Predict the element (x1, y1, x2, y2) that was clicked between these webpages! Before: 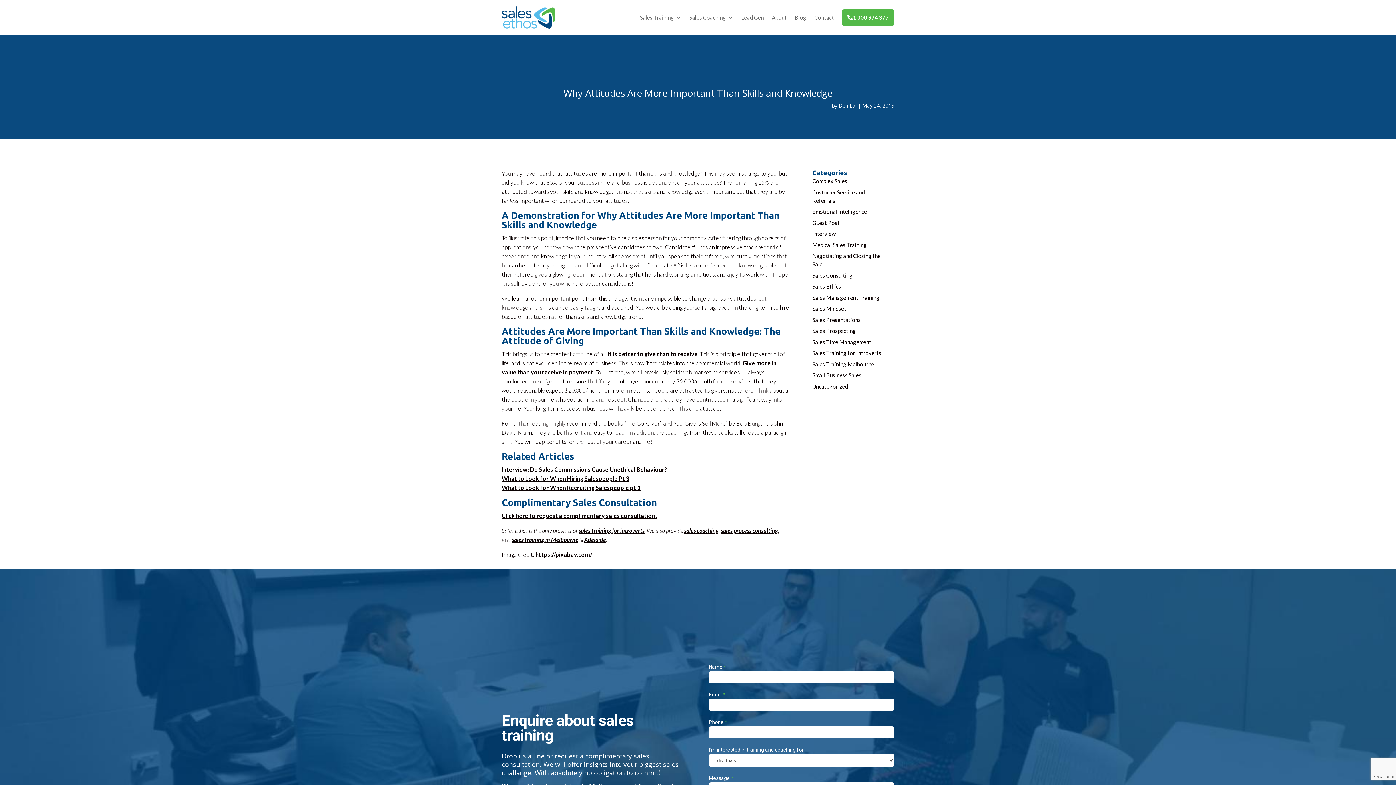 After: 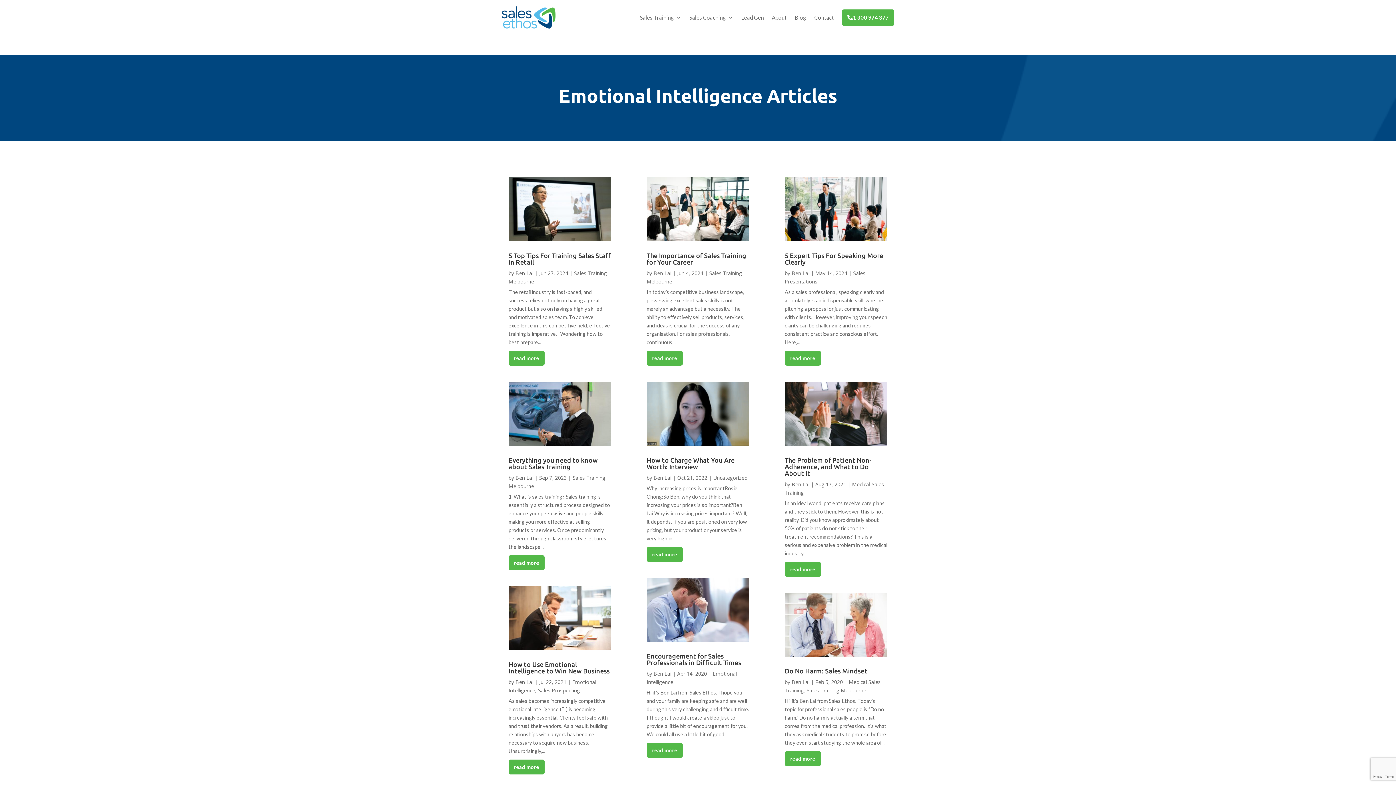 Action: bbox: (812, 208, 867, 214) label: Emotional Intelligence